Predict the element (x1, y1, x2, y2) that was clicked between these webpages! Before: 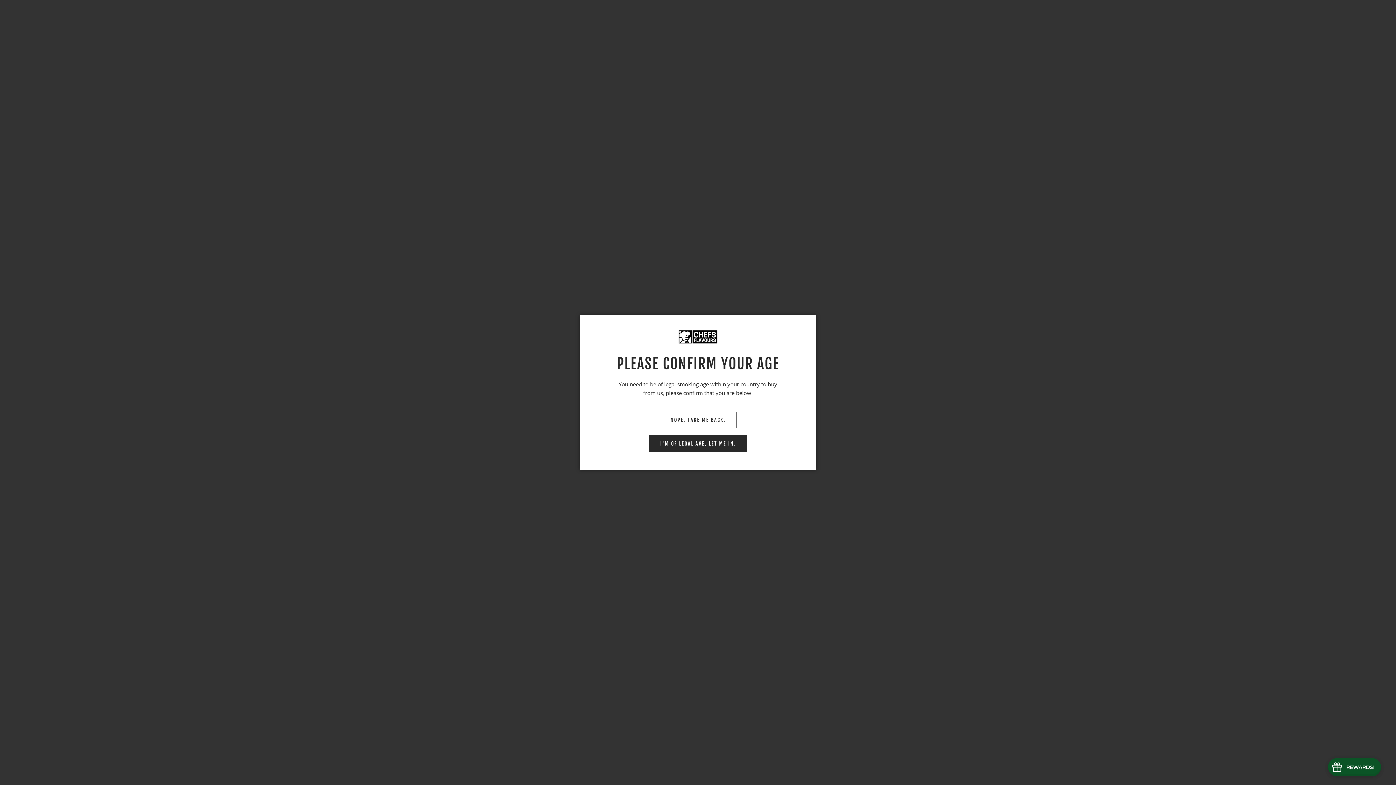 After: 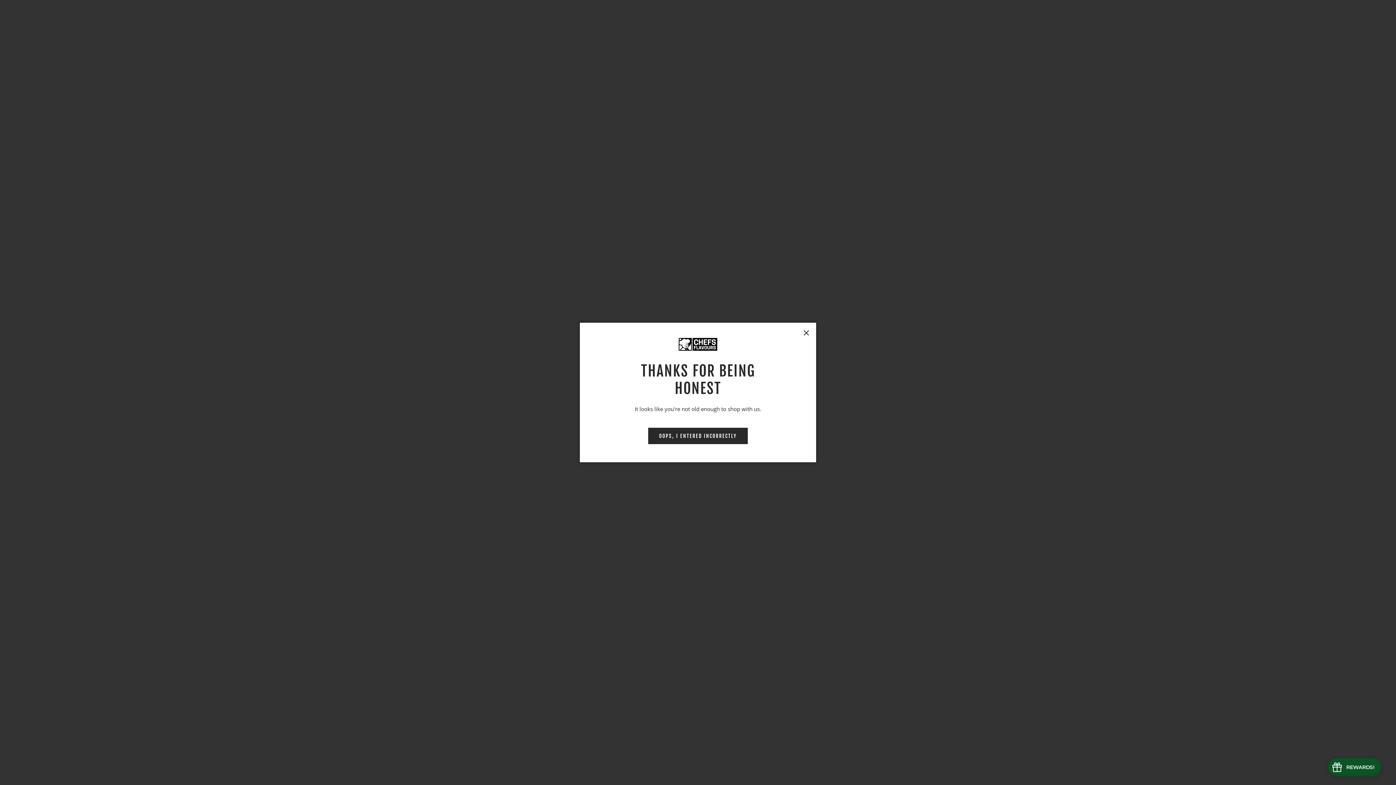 Action: label: NOPE, TAKE ME BACK. bbox: (659, 411, 736, 428)